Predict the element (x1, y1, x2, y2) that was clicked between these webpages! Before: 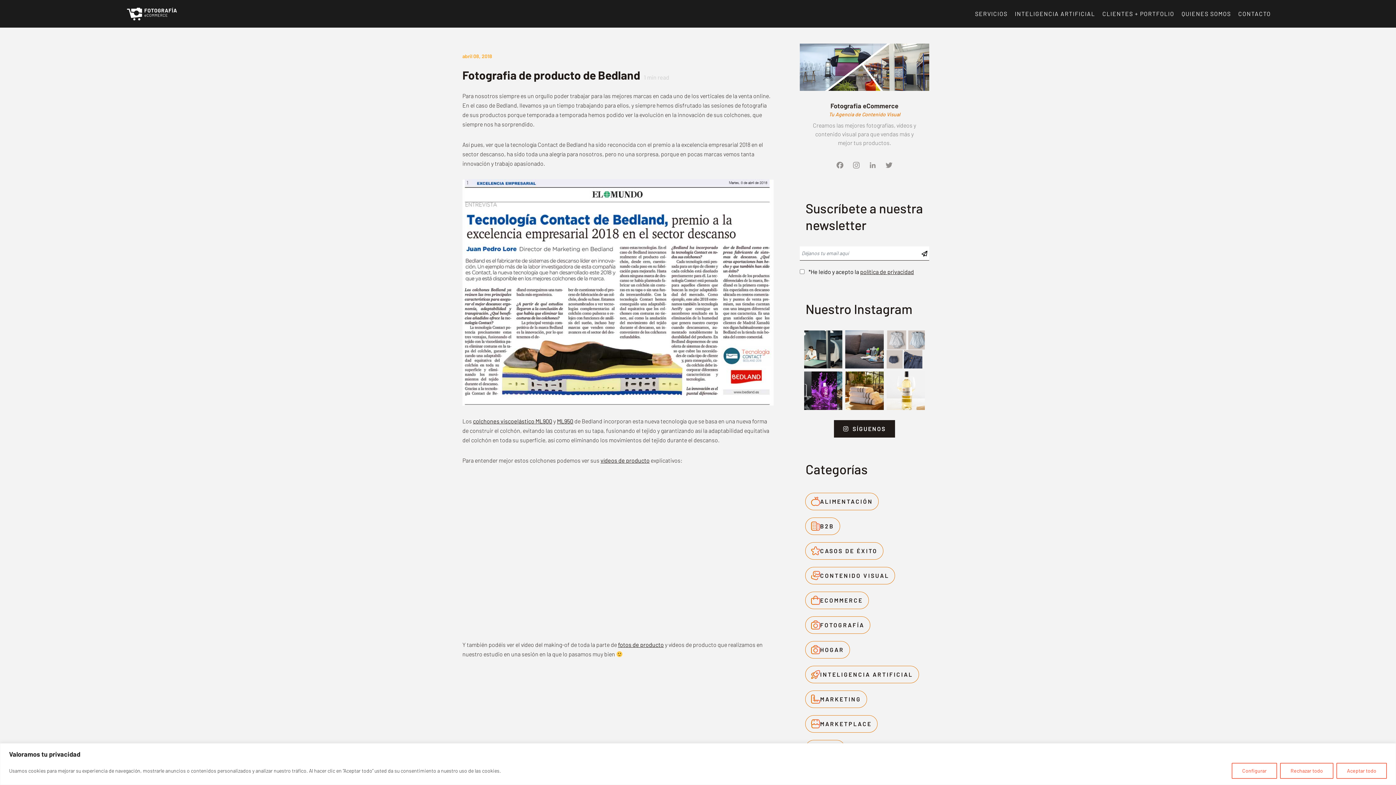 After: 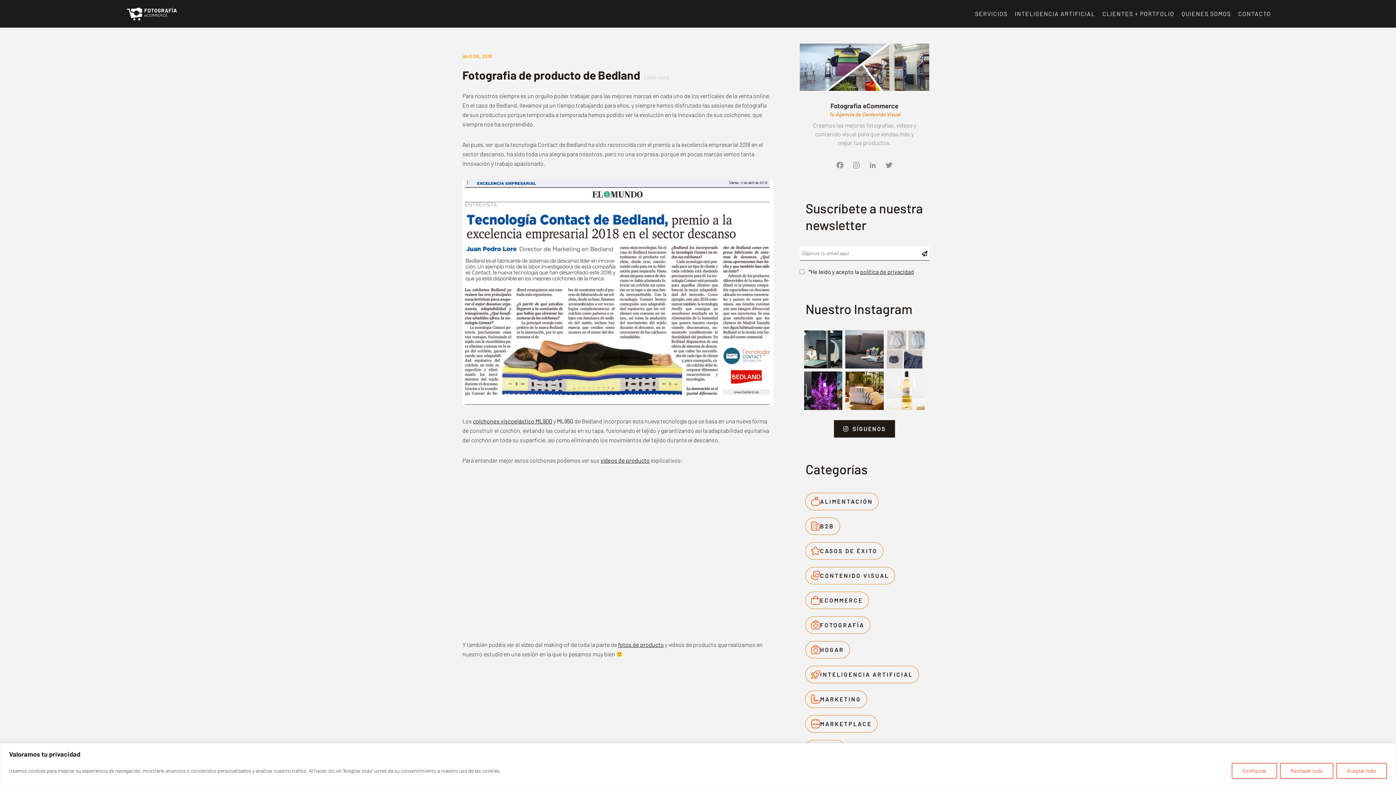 Action: bbox: (557, 417, 573, 424) label: ML950